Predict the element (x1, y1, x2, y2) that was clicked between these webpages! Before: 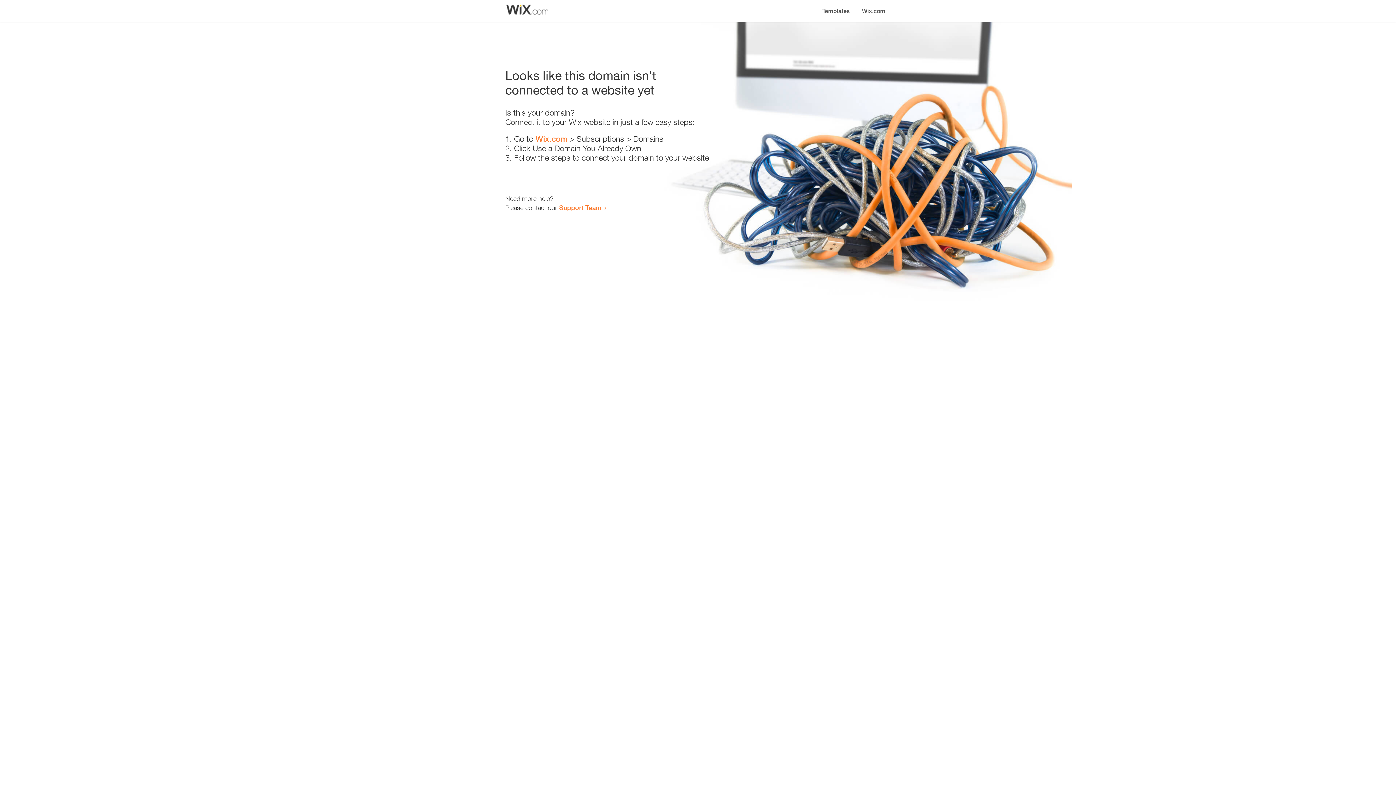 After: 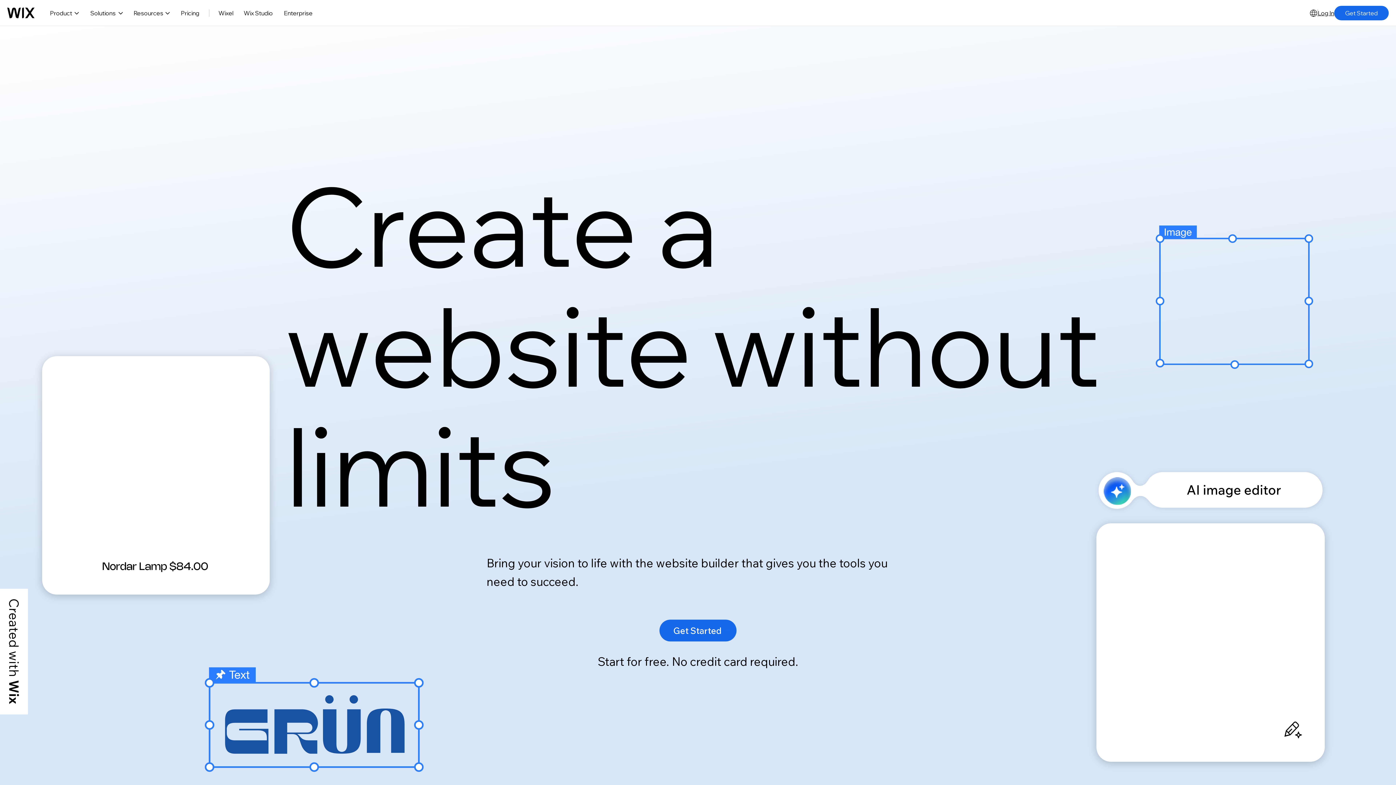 Action: label: Wix.com bbox: (856, 0, 890, 14)